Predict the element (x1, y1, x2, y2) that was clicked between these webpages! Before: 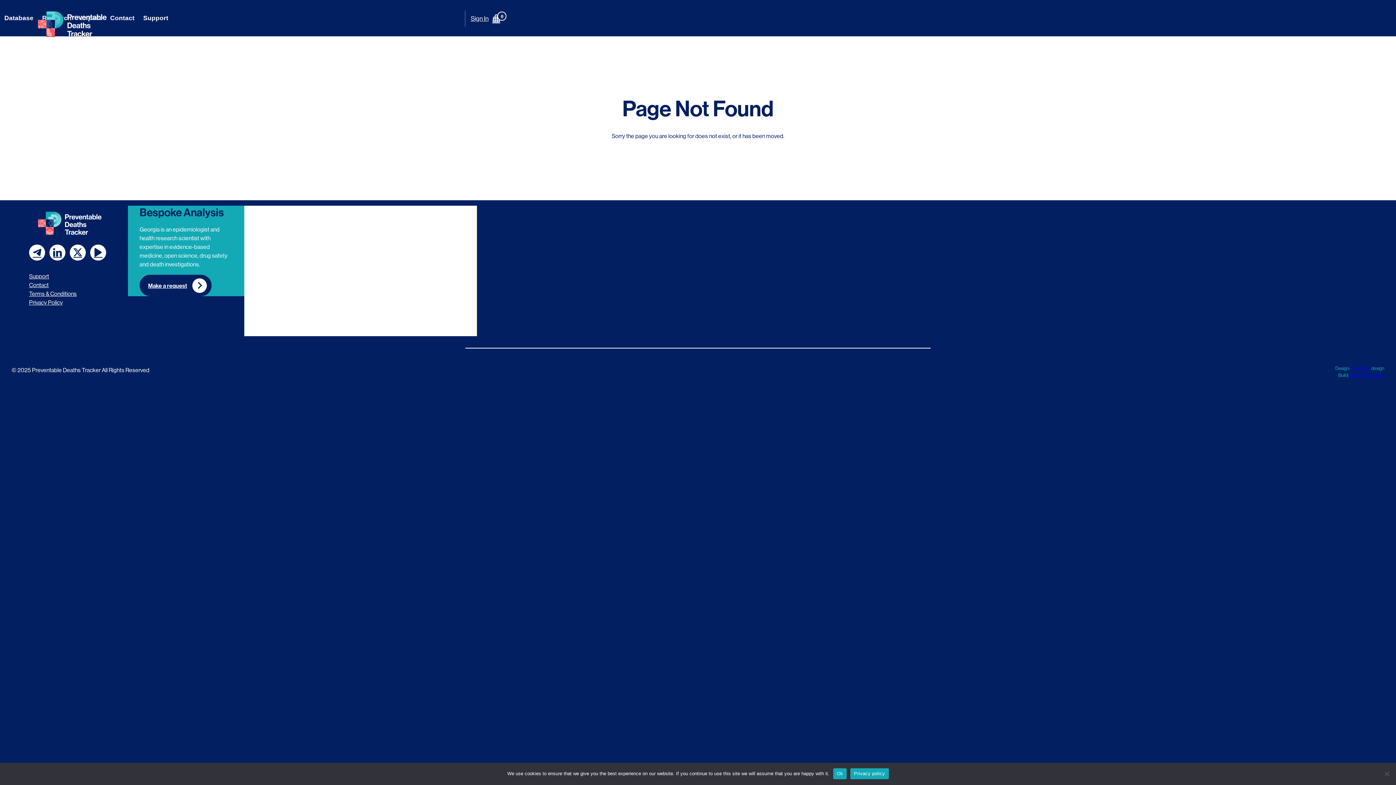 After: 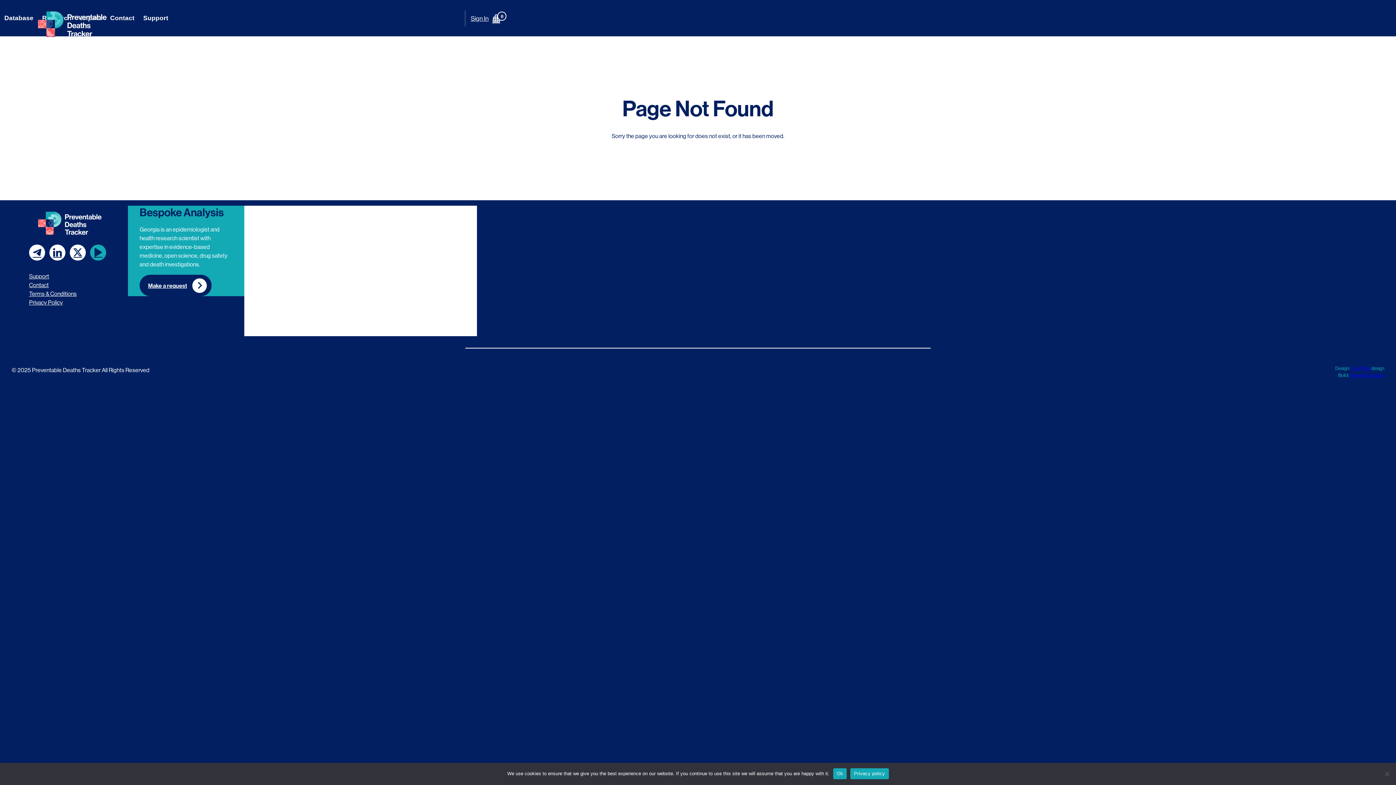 Action: bbox: (90, 244, 106, 260) label: Follow us on YouTube